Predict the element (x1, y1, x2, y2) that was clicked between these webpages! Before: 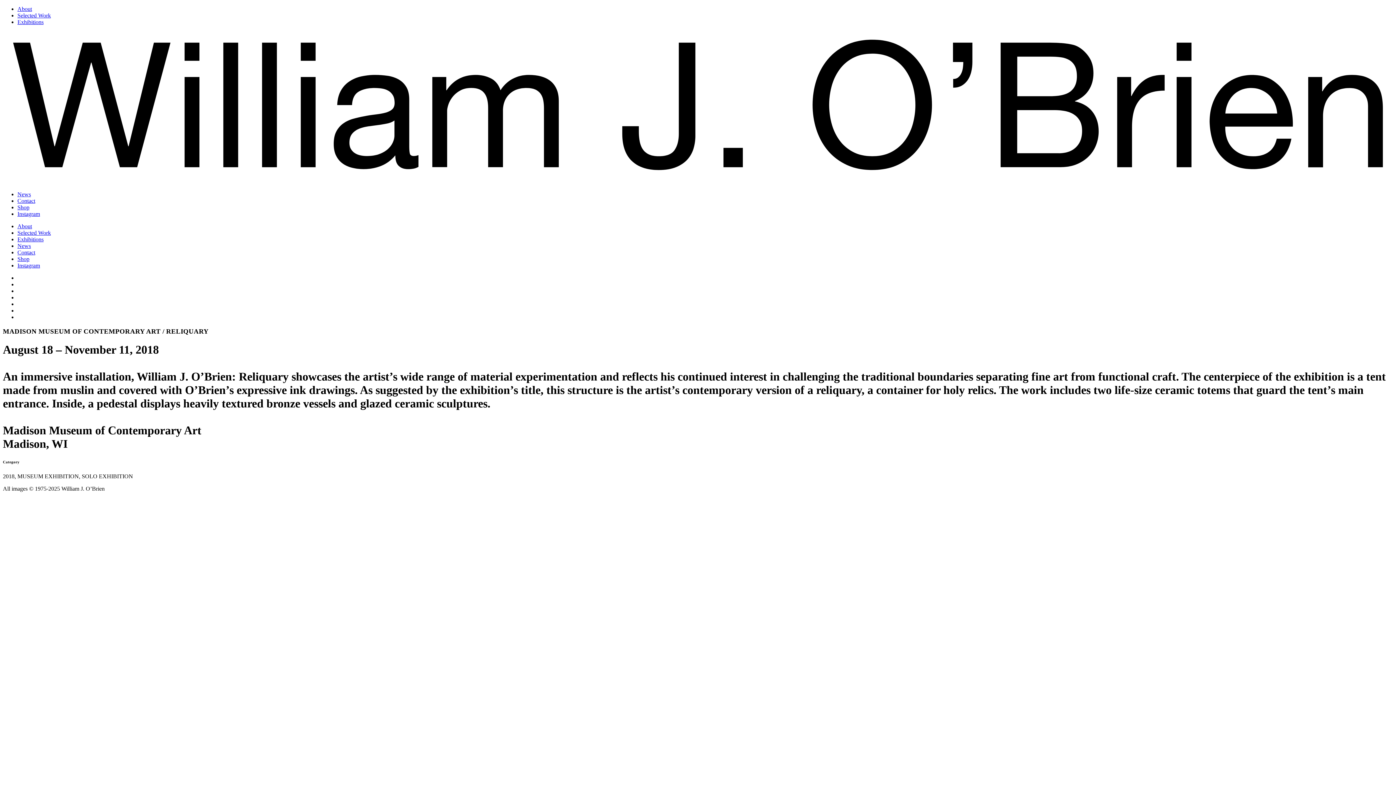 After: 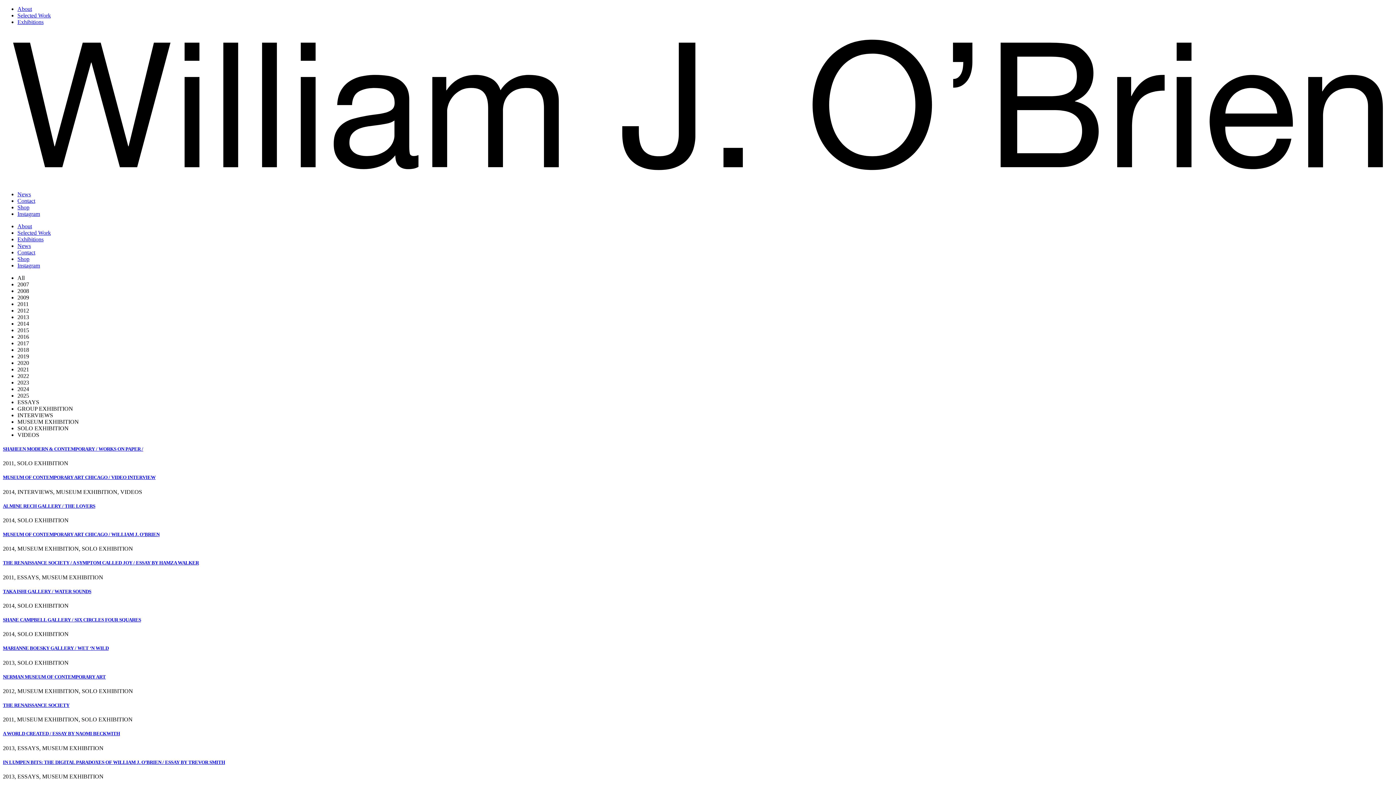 Action: label: Exhibitions bbox: (17, 18, 43, 25)